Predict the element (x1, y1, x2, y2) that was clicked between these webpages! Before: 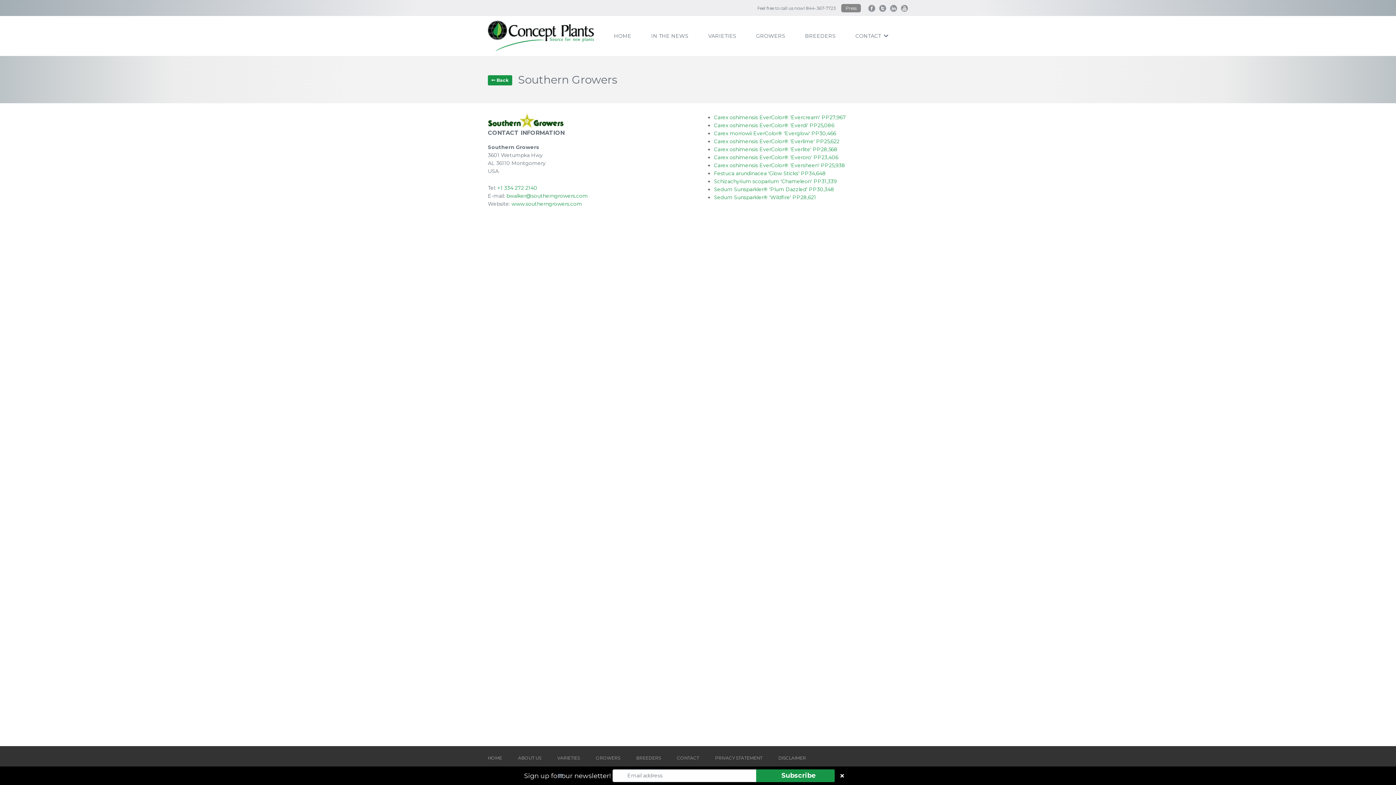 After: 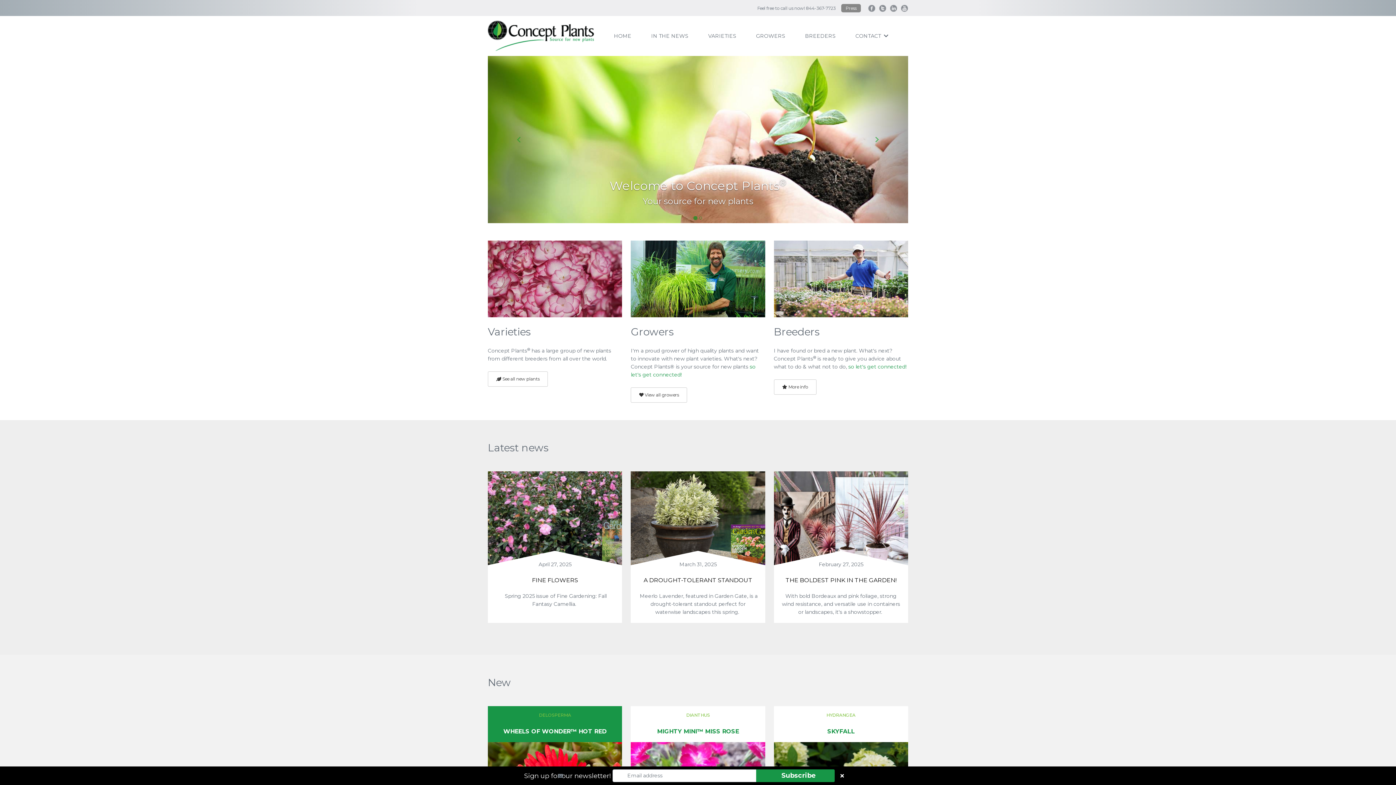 Action: bbox: (488, 754, 502, 761) label: HOME